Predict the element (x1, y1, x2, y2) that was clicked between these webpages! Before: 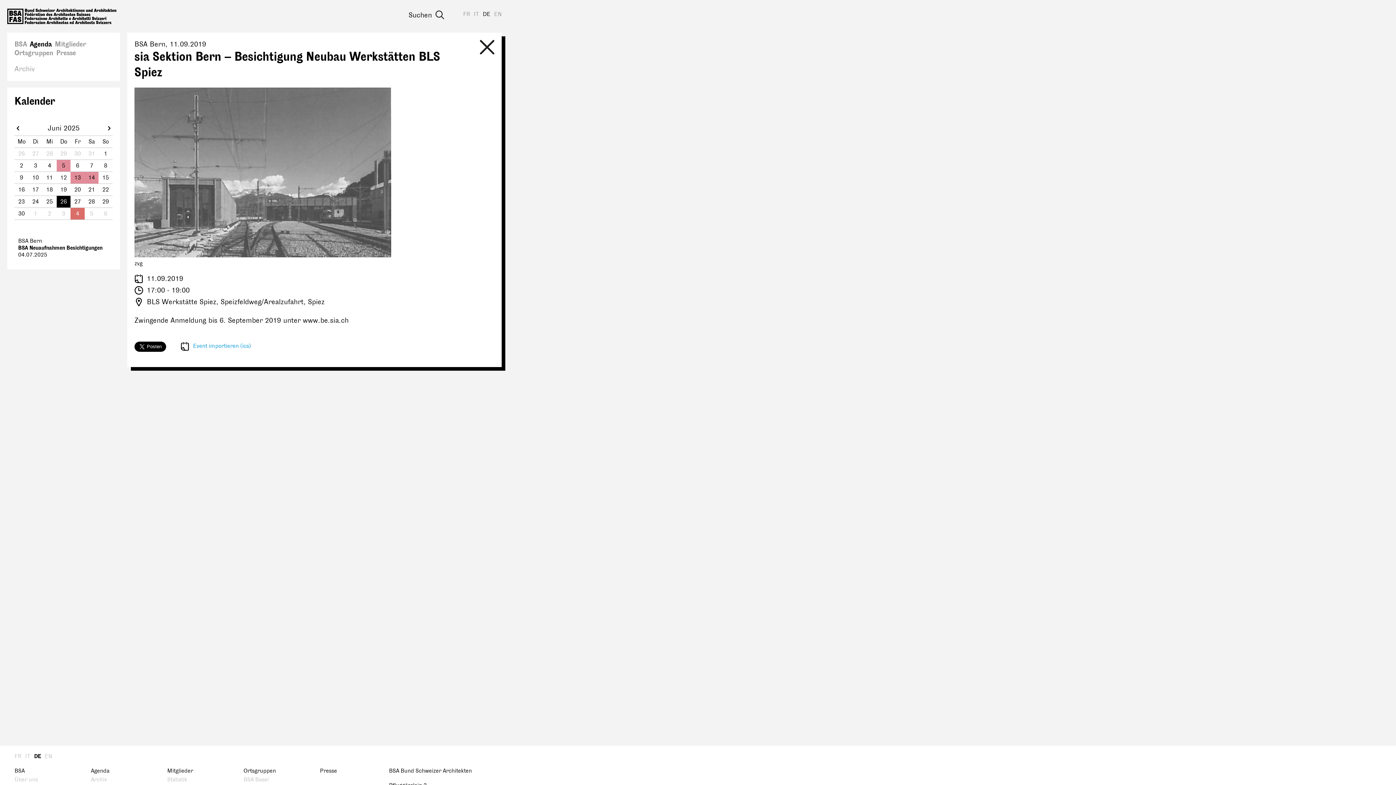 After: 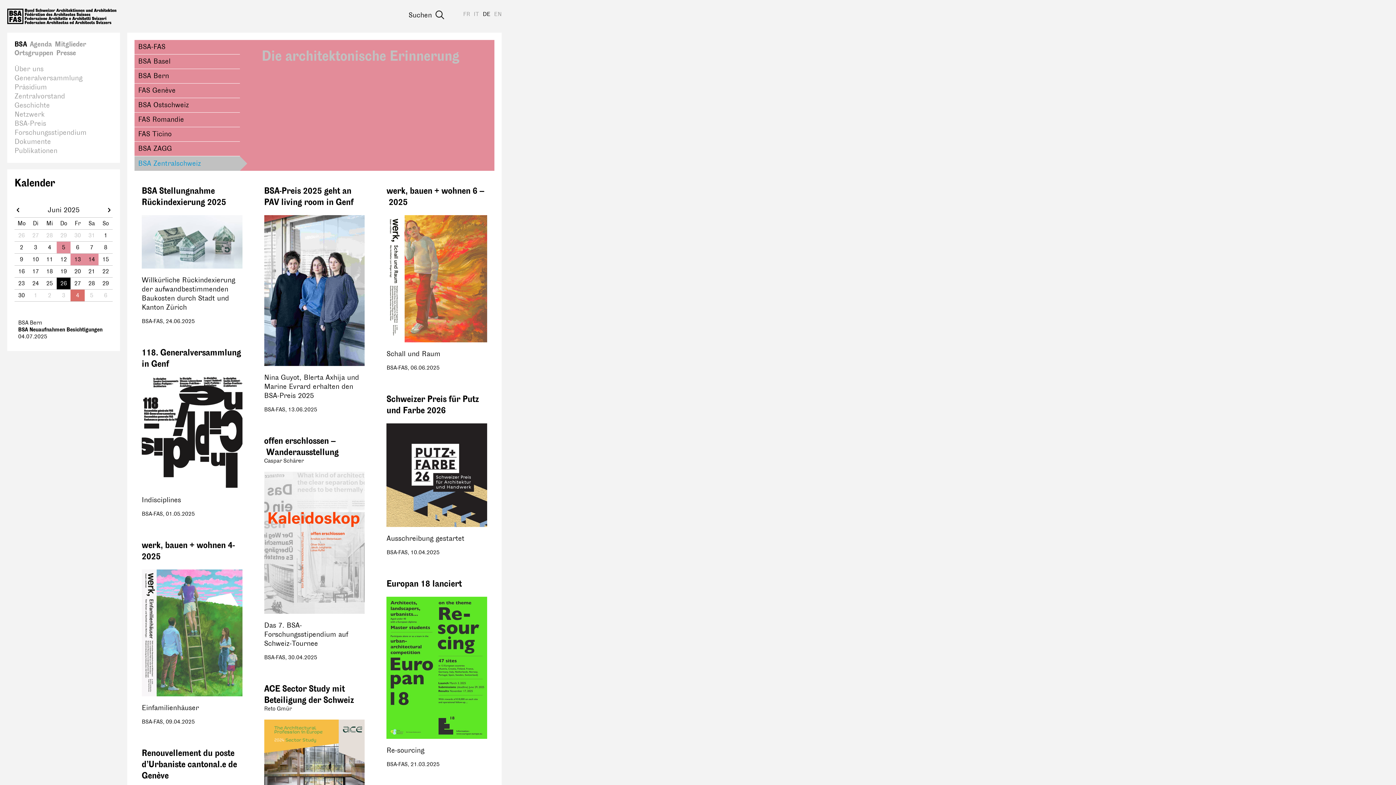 Action: bbox: (13, 40, 28, 48) label: BSA